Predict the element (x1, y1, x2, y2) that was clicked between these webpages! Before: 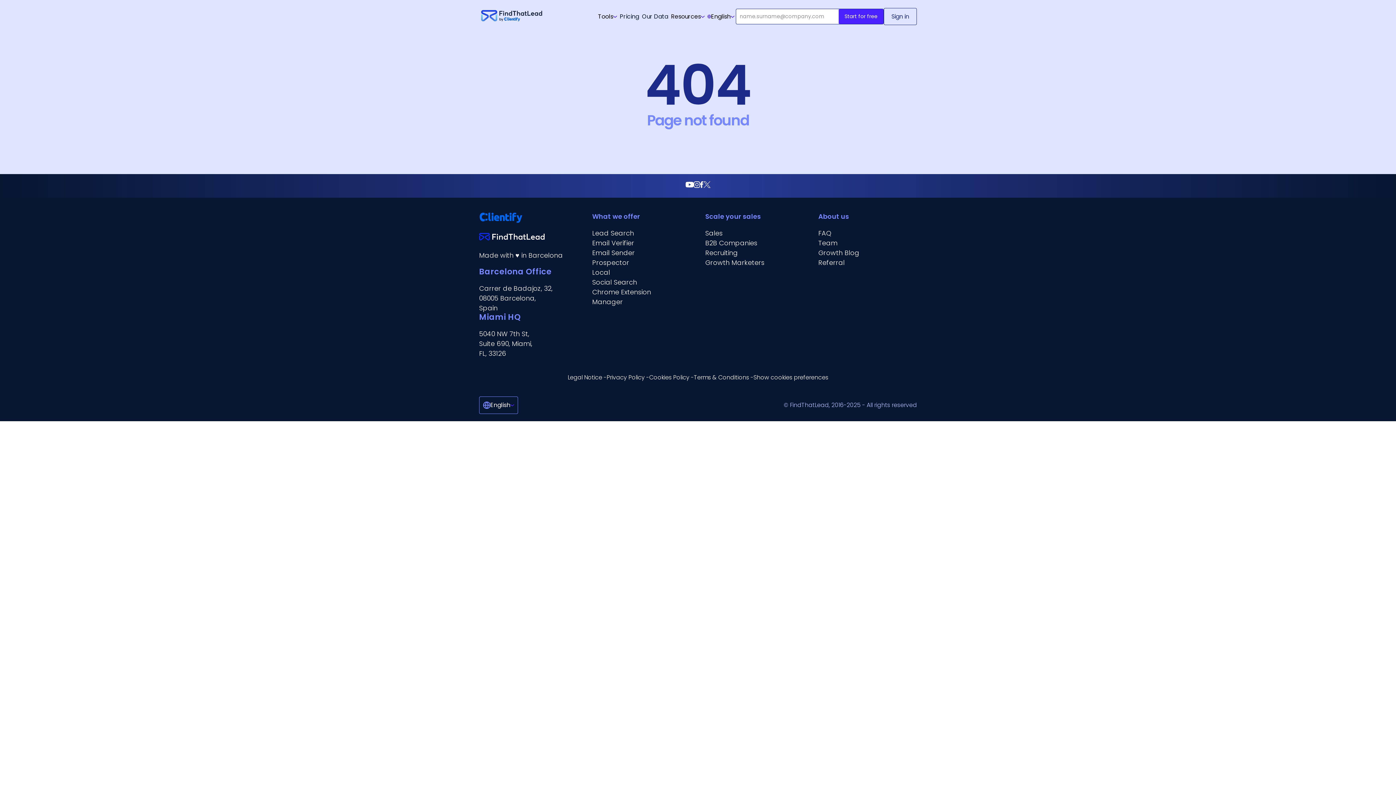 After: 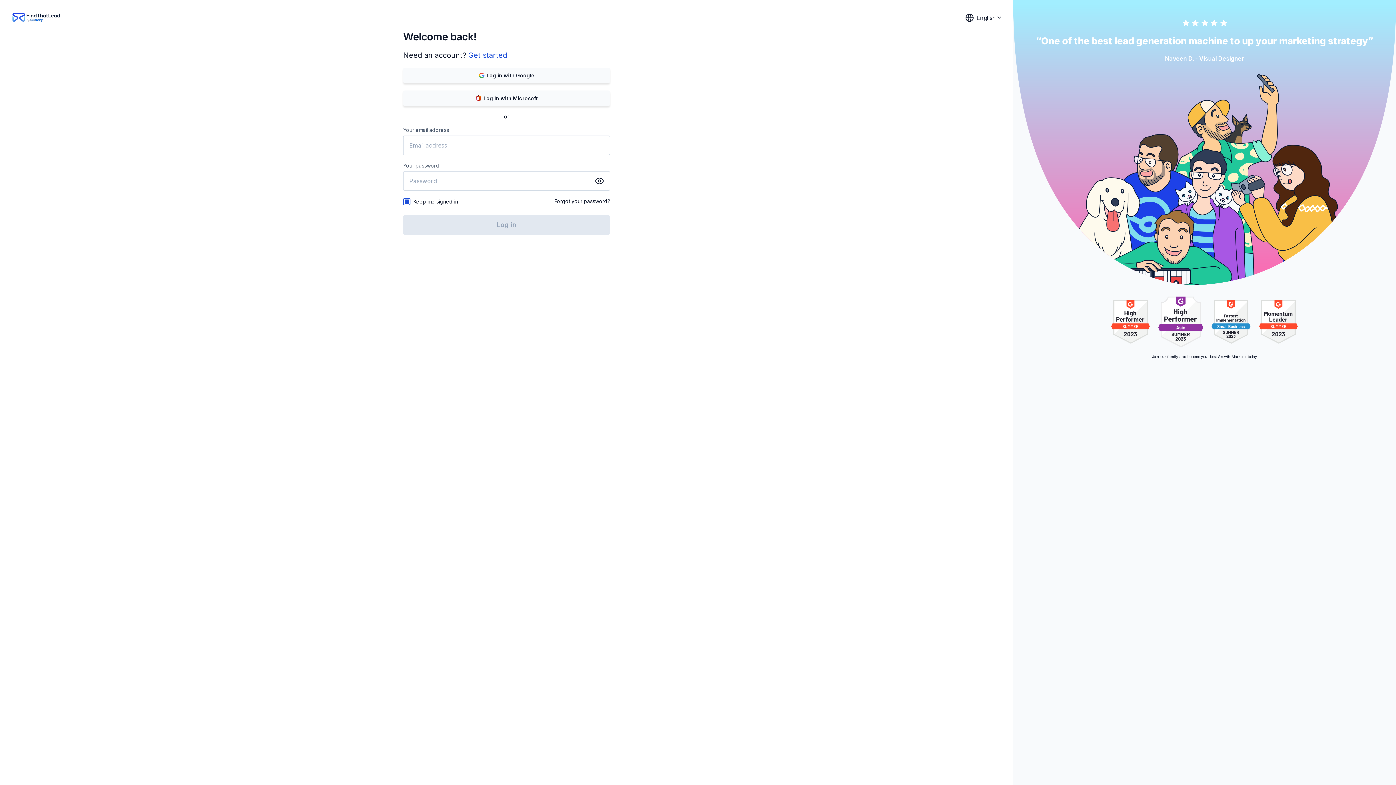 Action: label: Sign in bbox: (884, 8, 917, 25)